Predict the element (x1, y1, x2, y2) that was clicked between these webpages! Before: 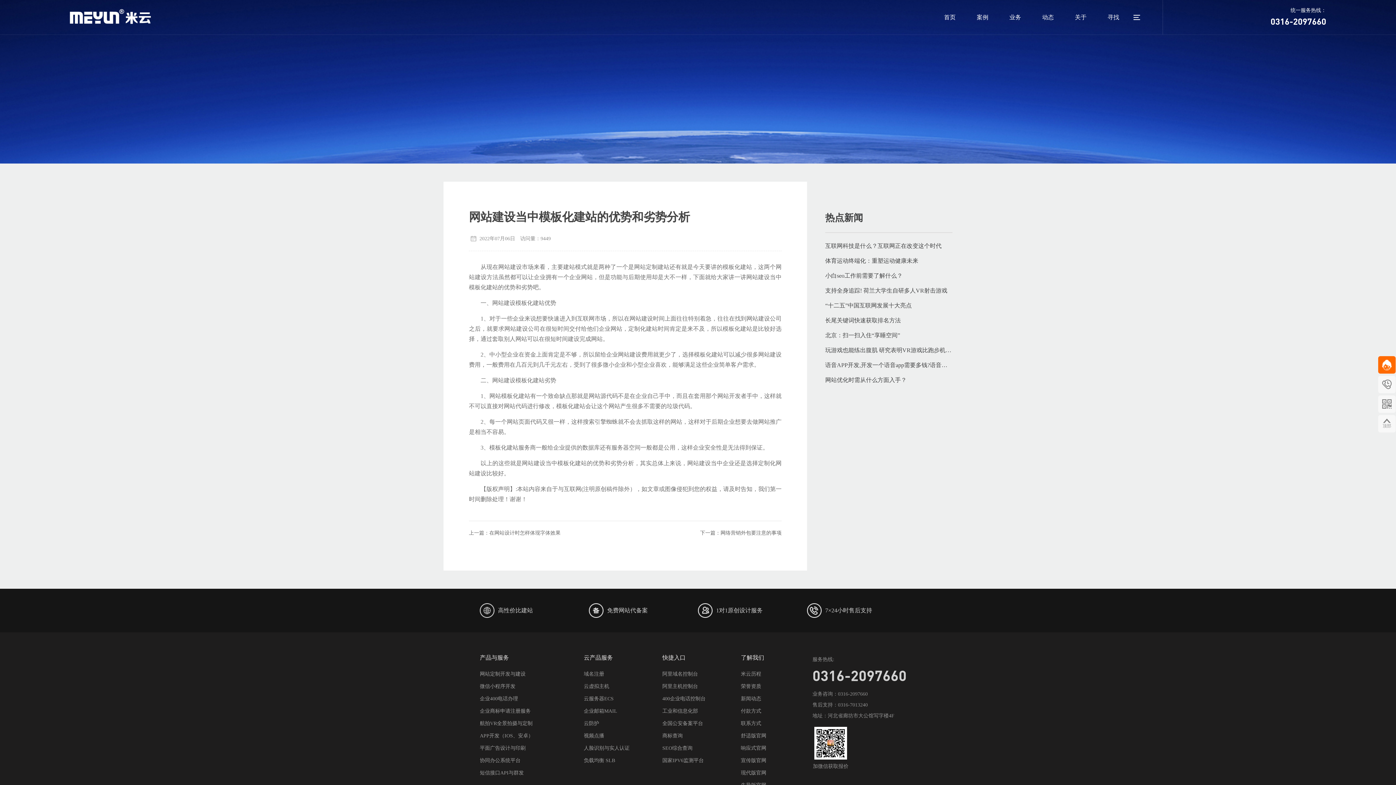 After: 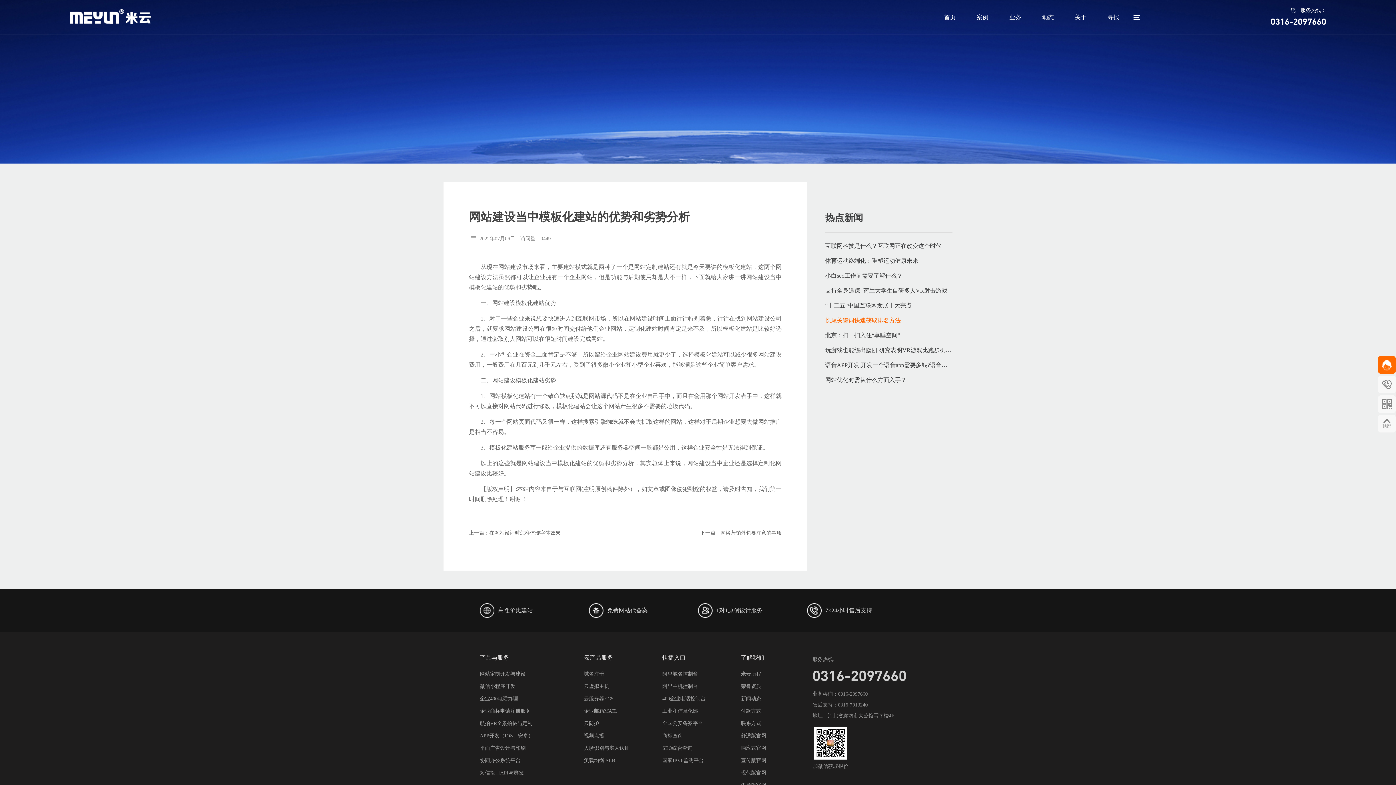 Action: label: 长尾关键词快速获取排名方法 bbox: (825, 313, 952, 328)